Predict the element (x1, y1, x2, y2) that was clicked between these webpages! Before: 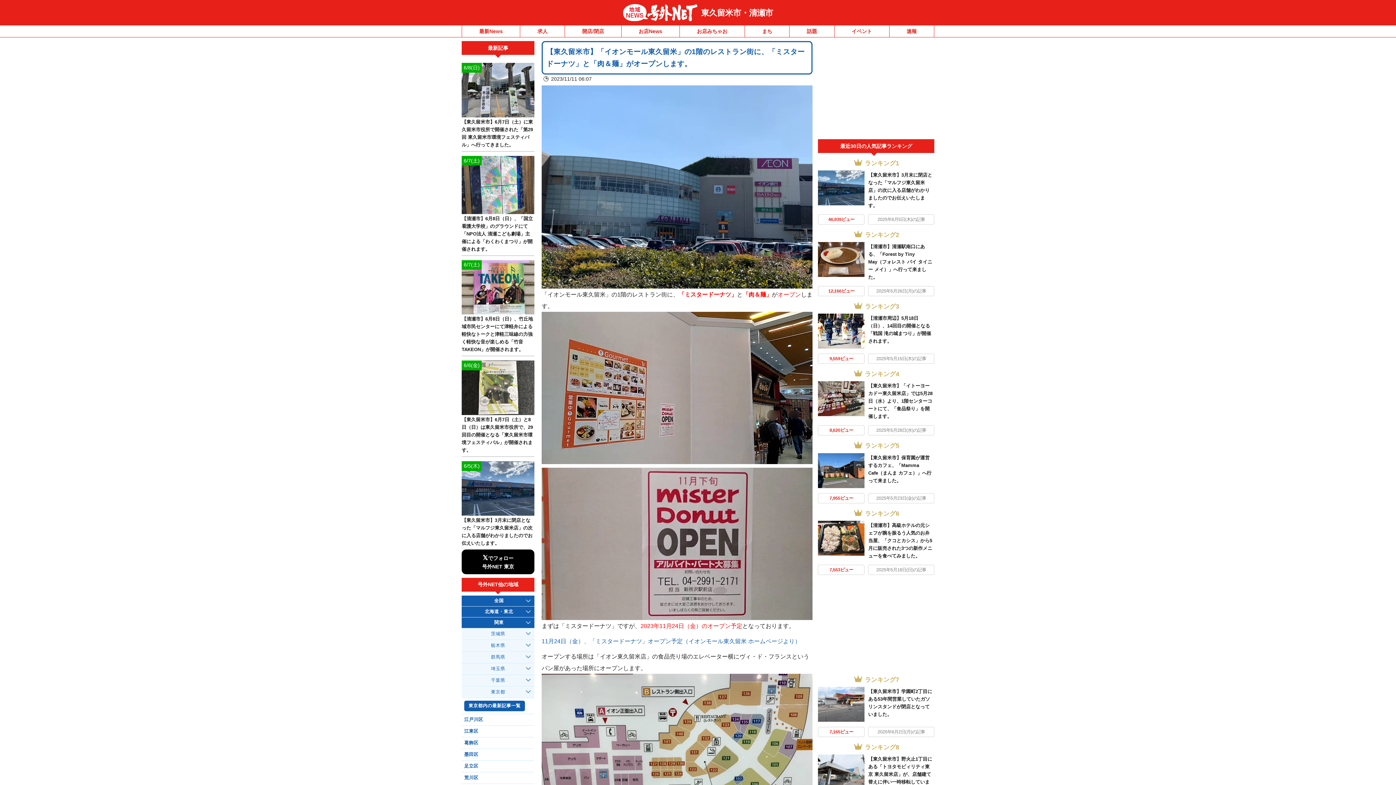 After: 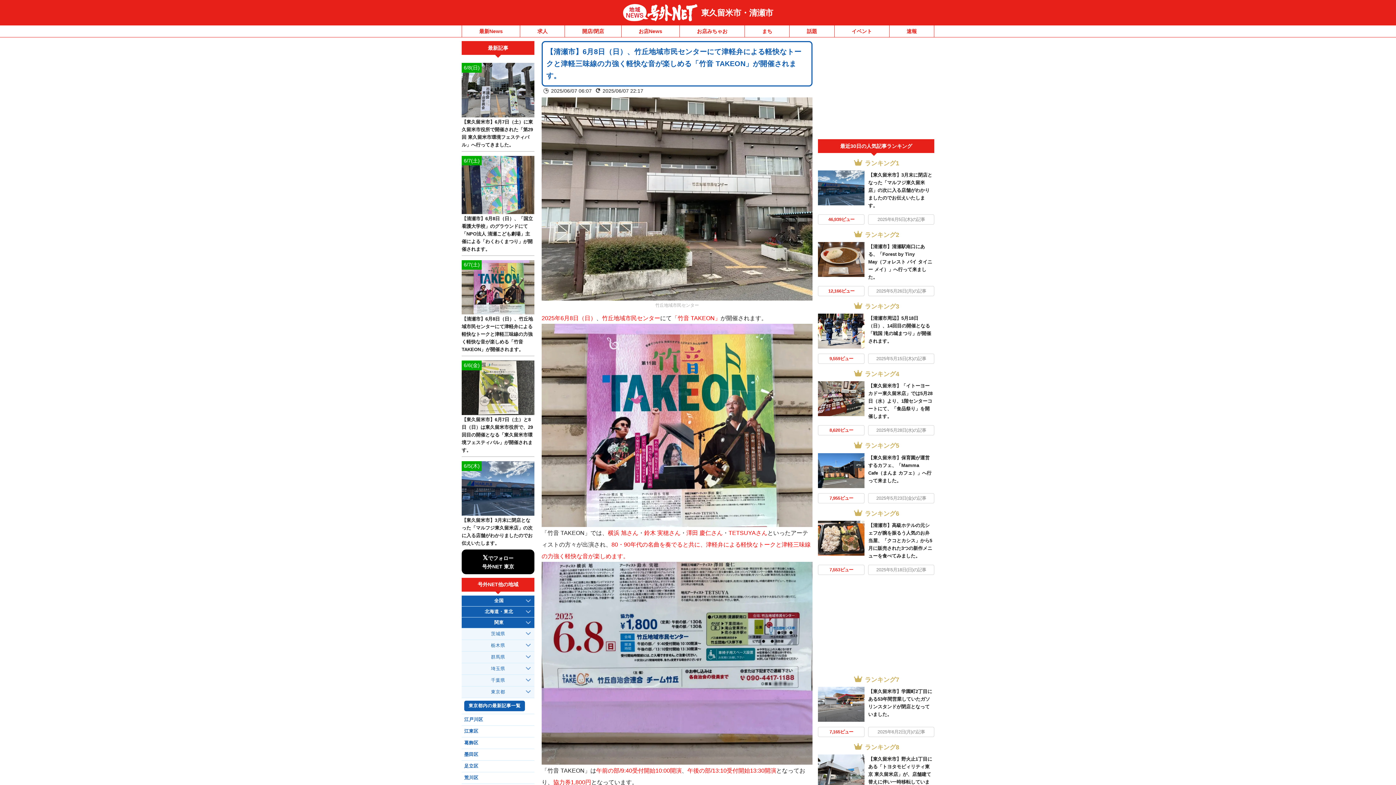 Action: label: 6/7(土) bbox: (461, 260, 534, 314)